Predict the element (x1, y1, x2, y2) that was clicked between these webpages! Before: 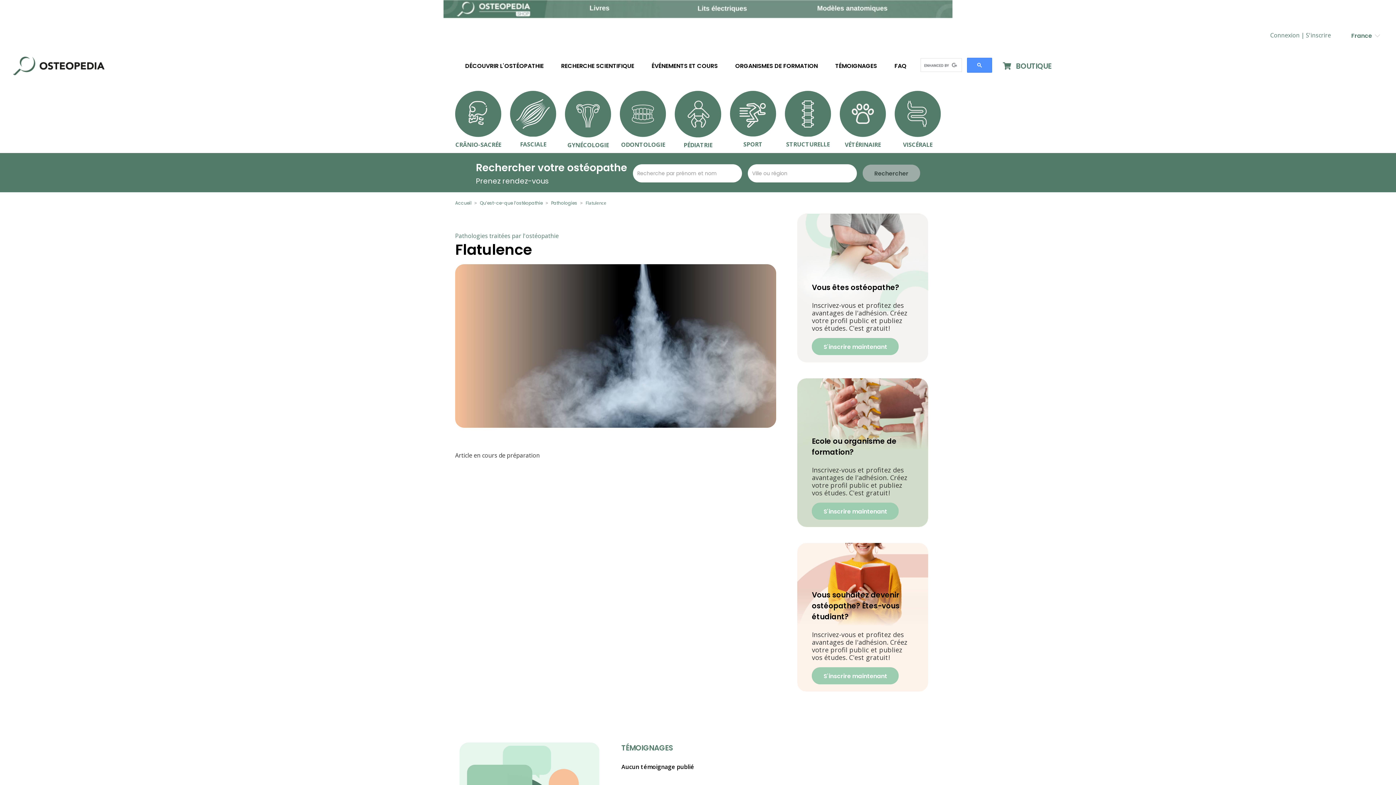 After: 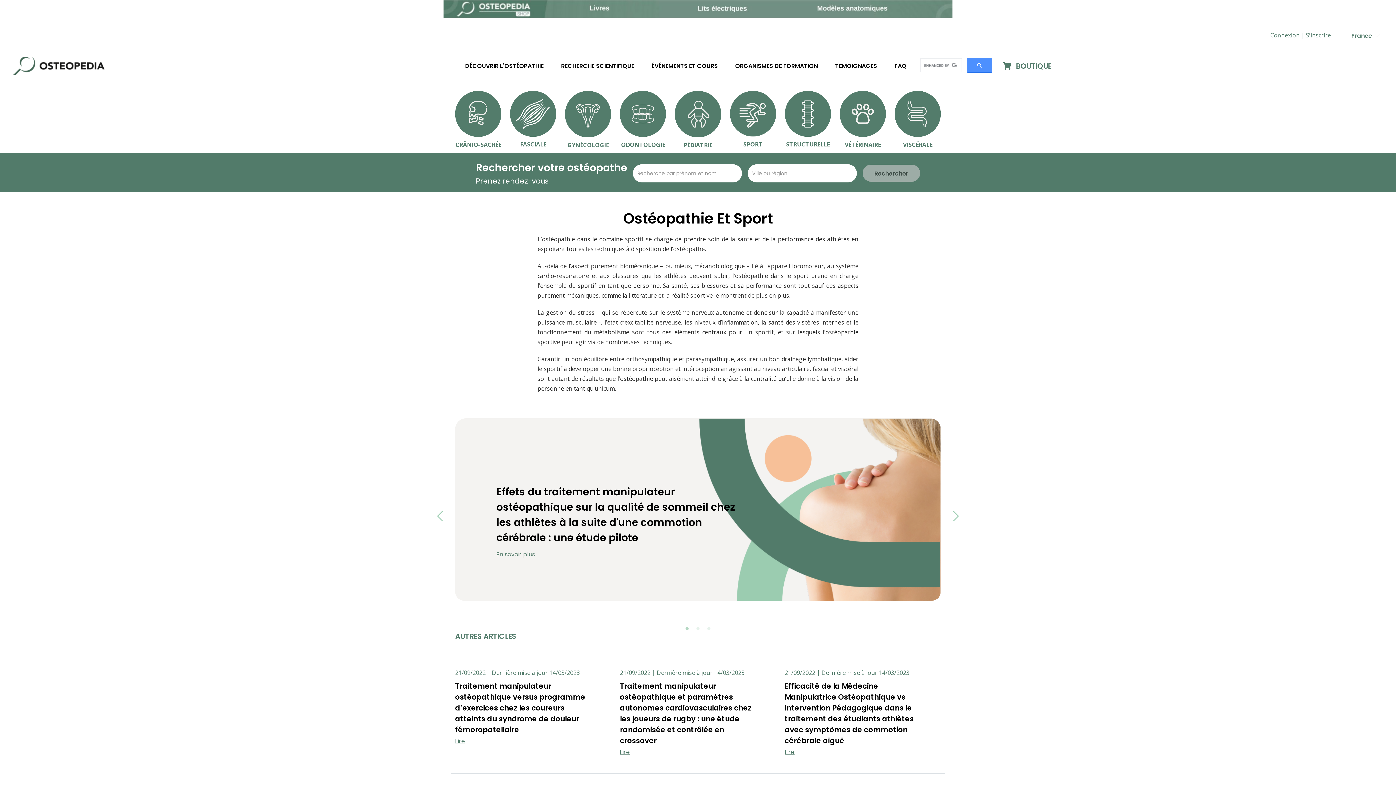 Action: bbox: (730, 109, 776, 149) label: SPORT